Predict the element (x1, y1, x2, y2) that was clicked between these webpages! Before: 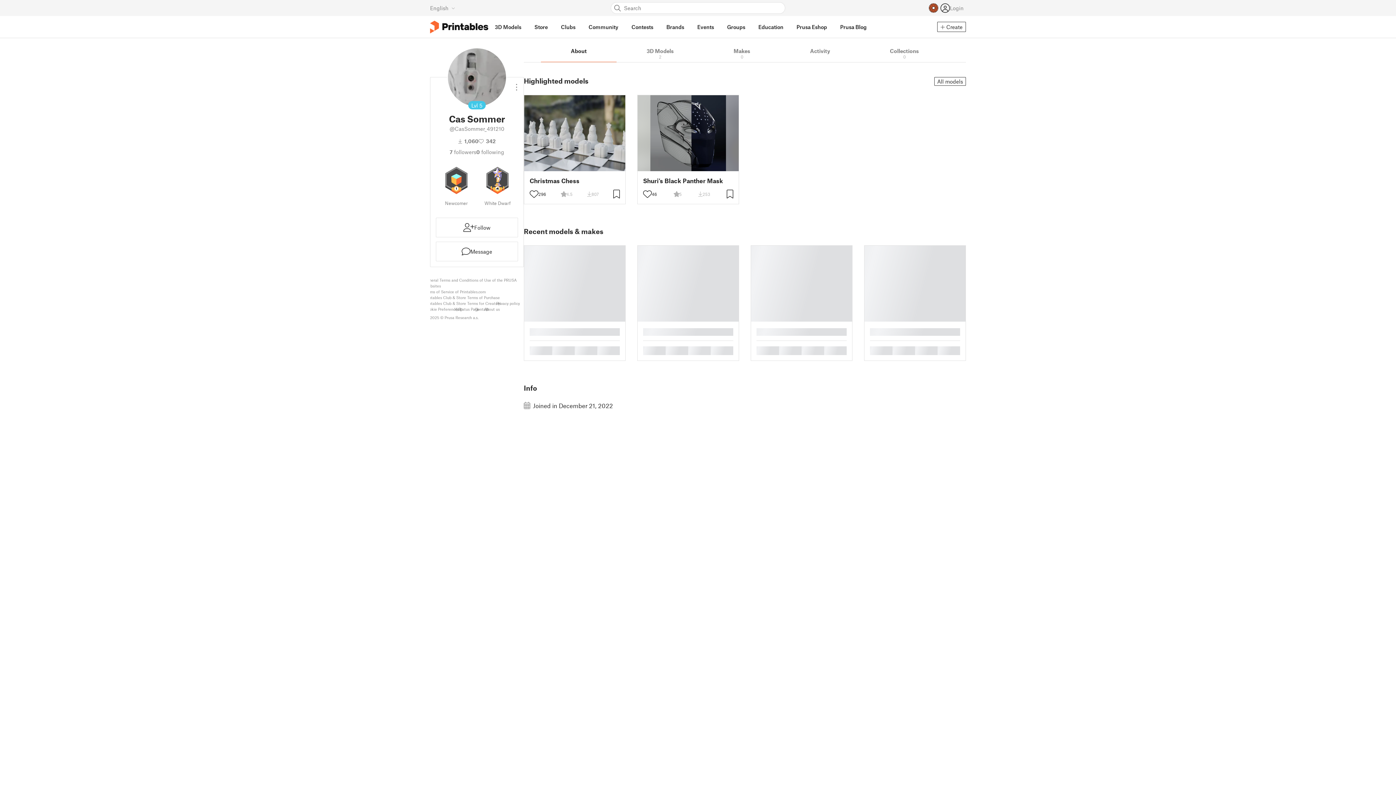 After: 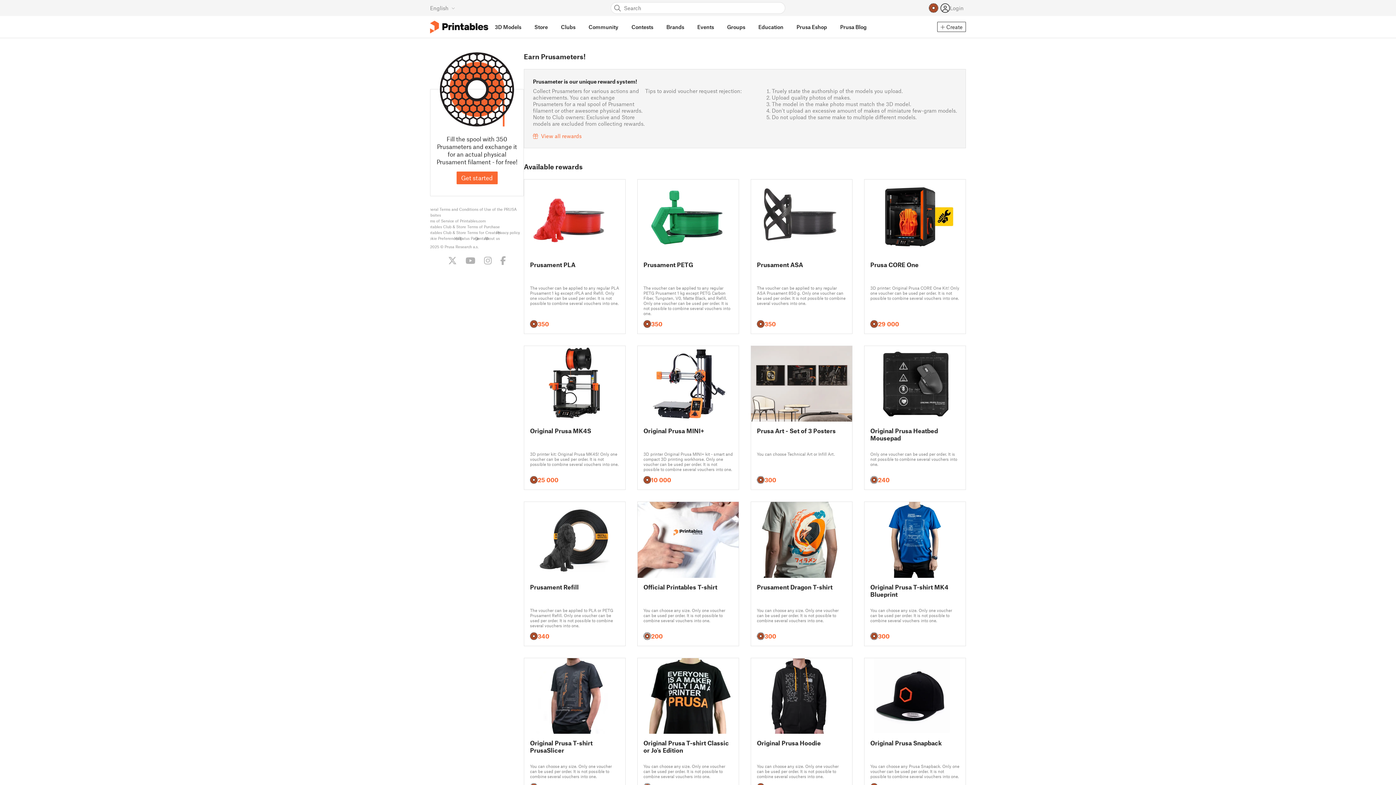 Action: bbox: (929, 3, 938, 12)